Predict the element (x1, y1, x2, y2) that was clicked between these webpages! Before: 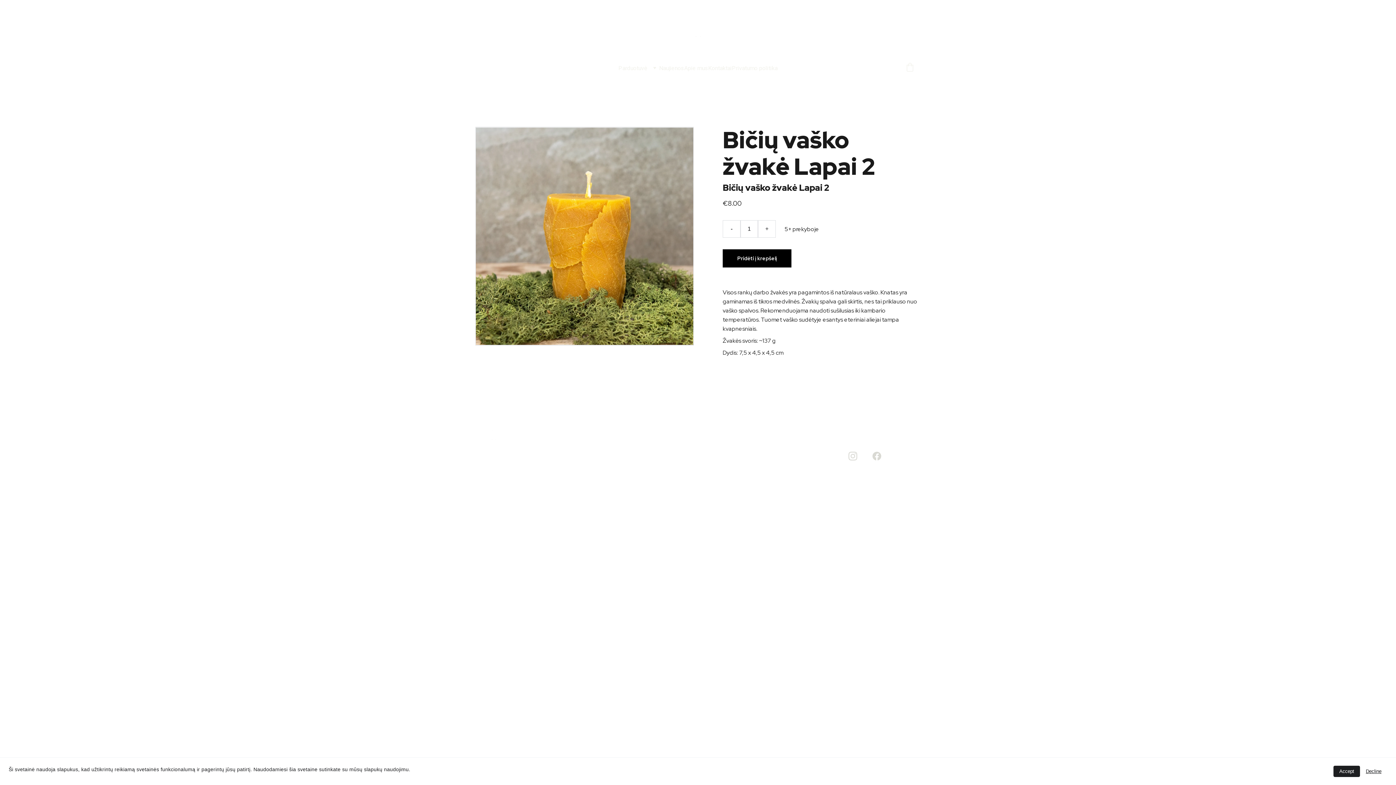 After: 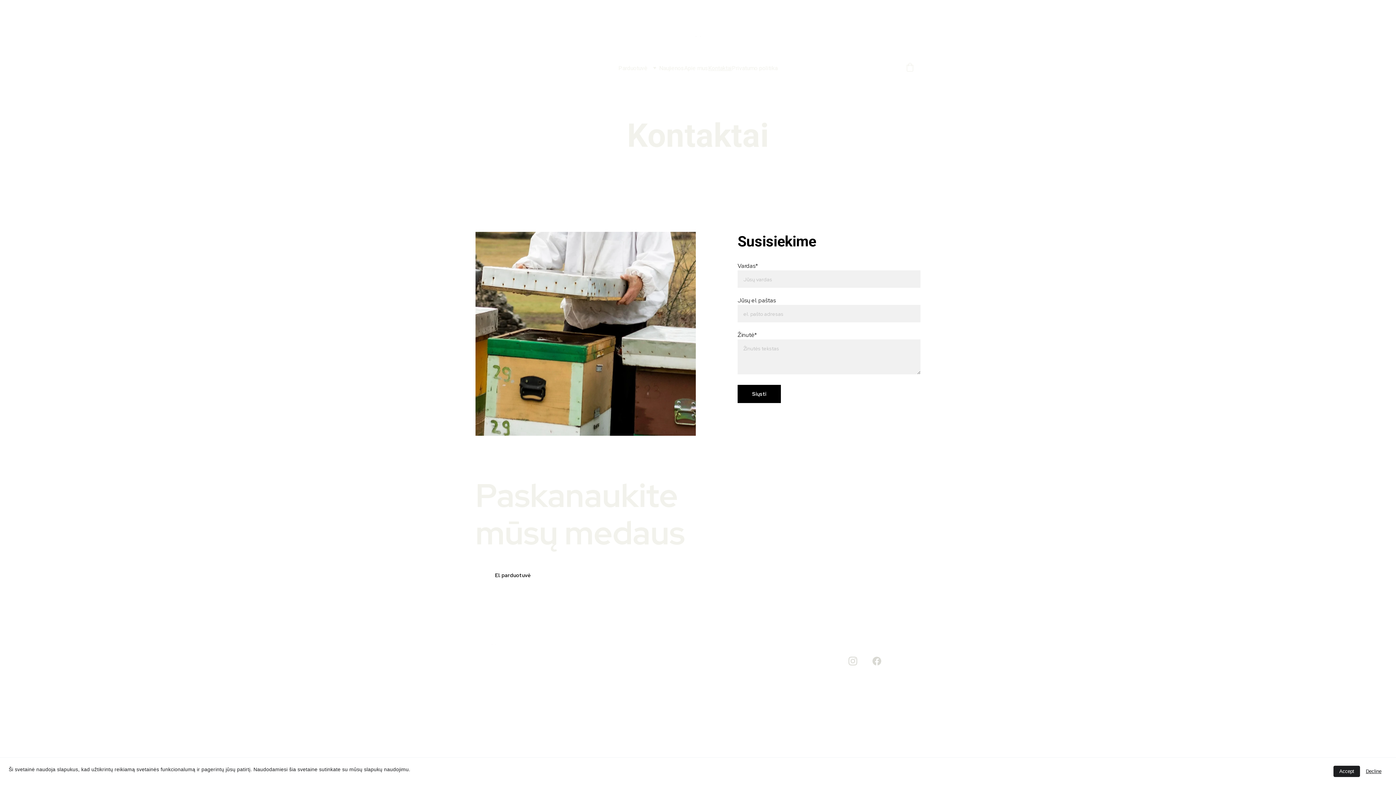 Action: bbox: (708, 63, 732, 72) label: Kontaktai